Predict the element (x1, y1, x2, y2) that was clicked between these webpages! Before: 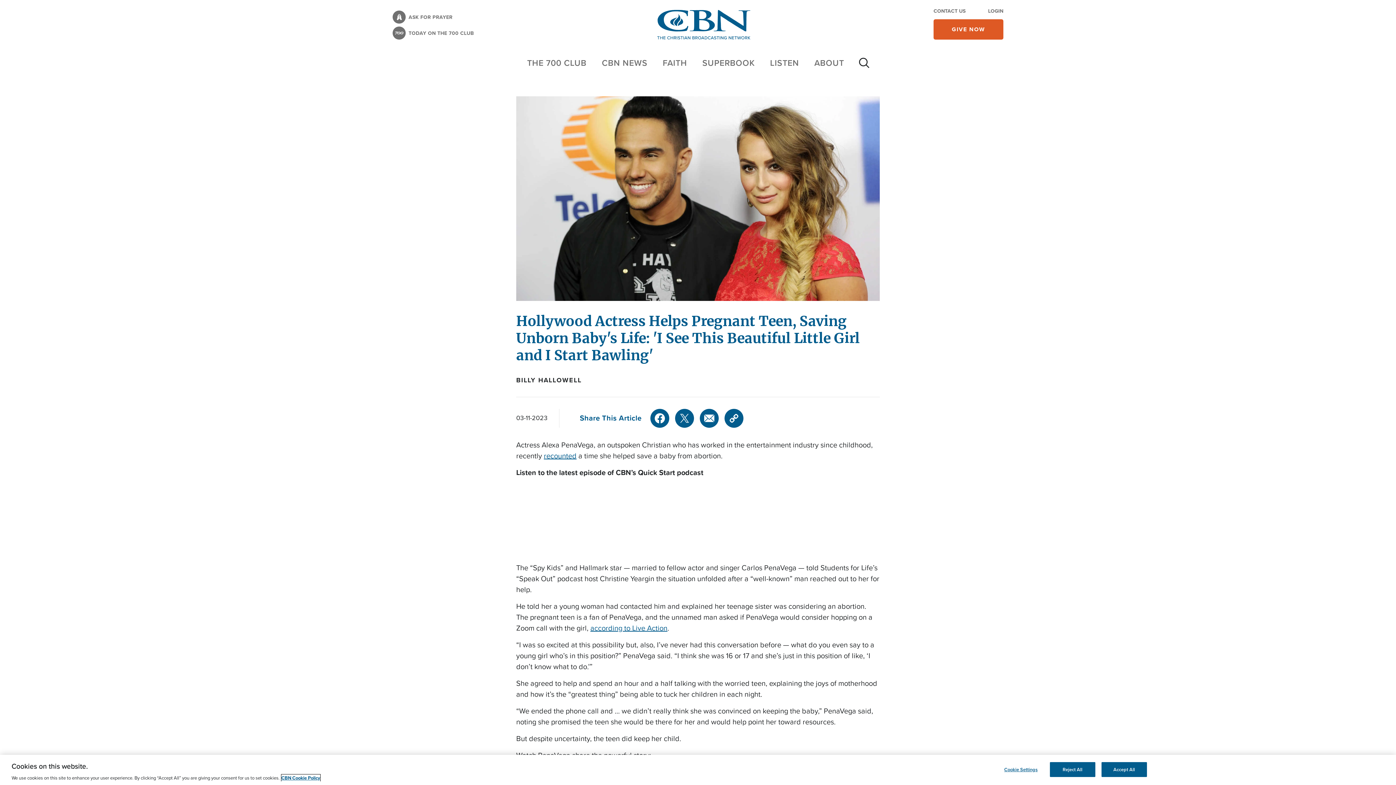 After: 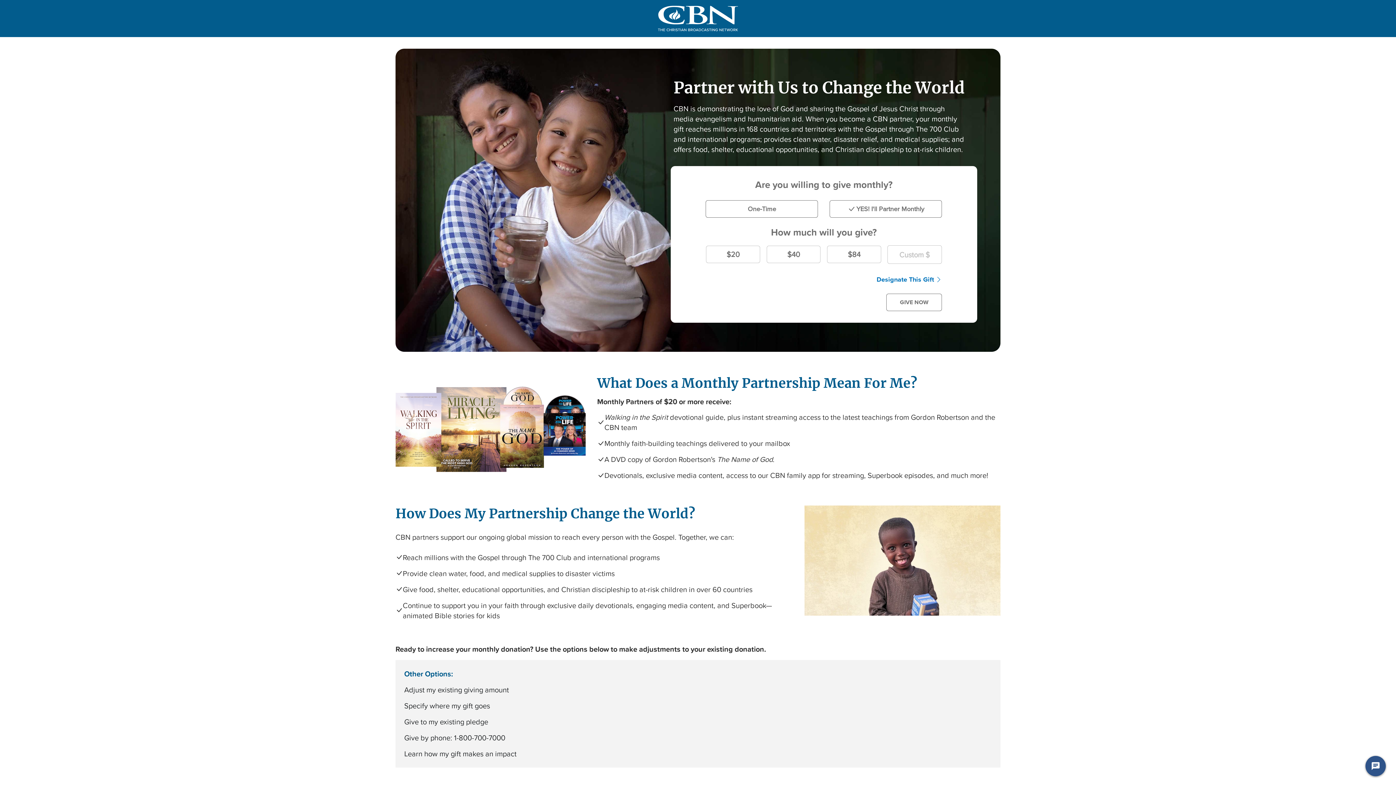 Action: label: GIVE NOW bbox: (933, 19, 1003, 39)